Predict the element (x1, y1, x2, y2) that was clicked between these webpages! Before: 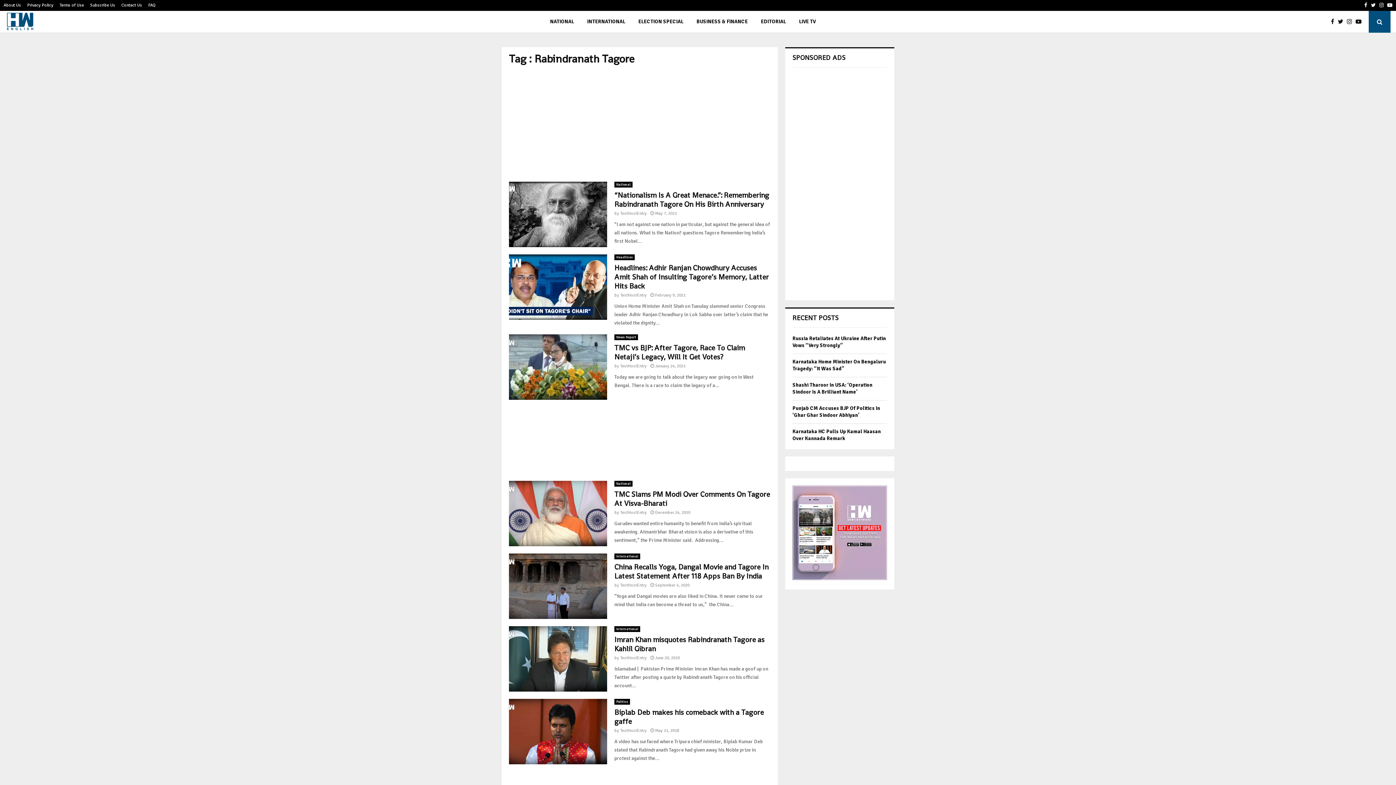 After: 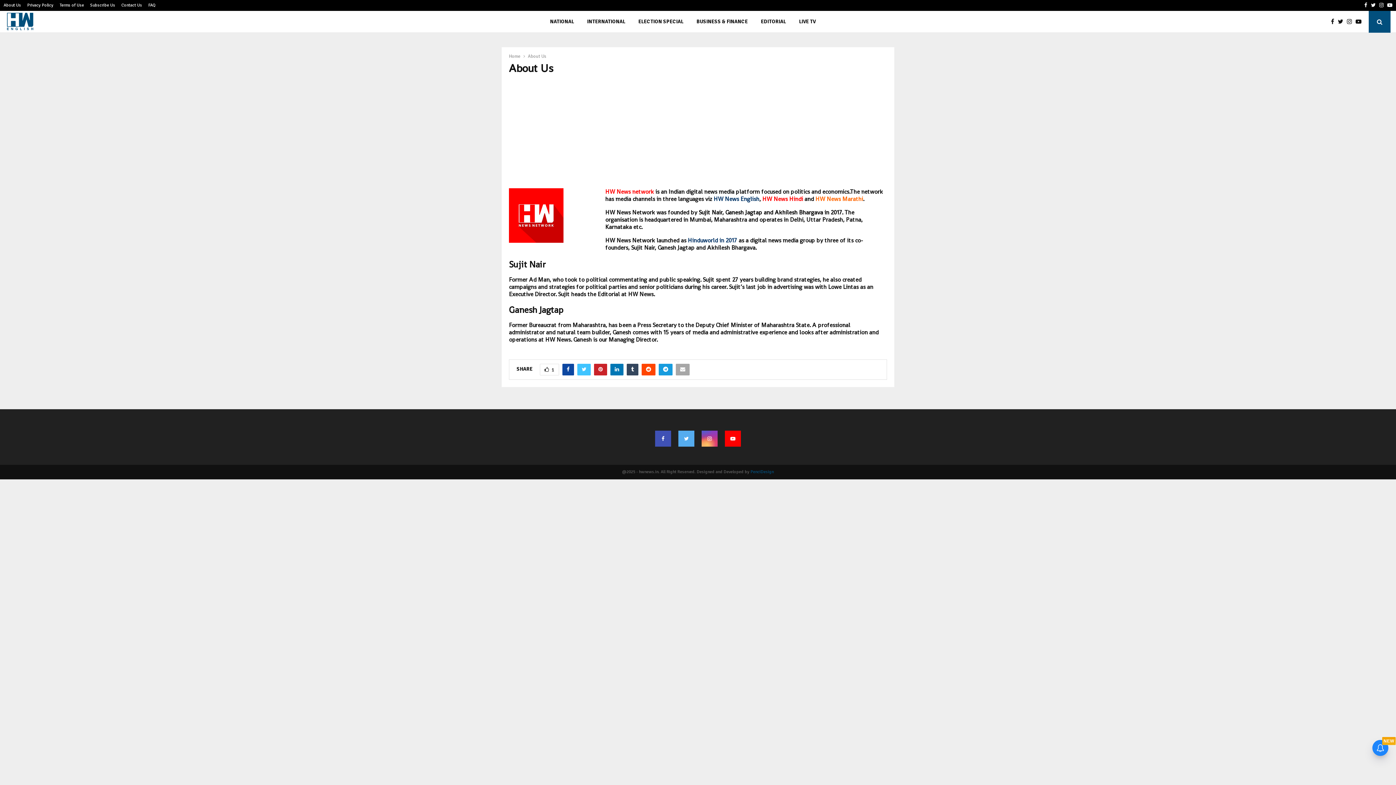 Action: bbox: (3, 0, 21, 10) label: About Us